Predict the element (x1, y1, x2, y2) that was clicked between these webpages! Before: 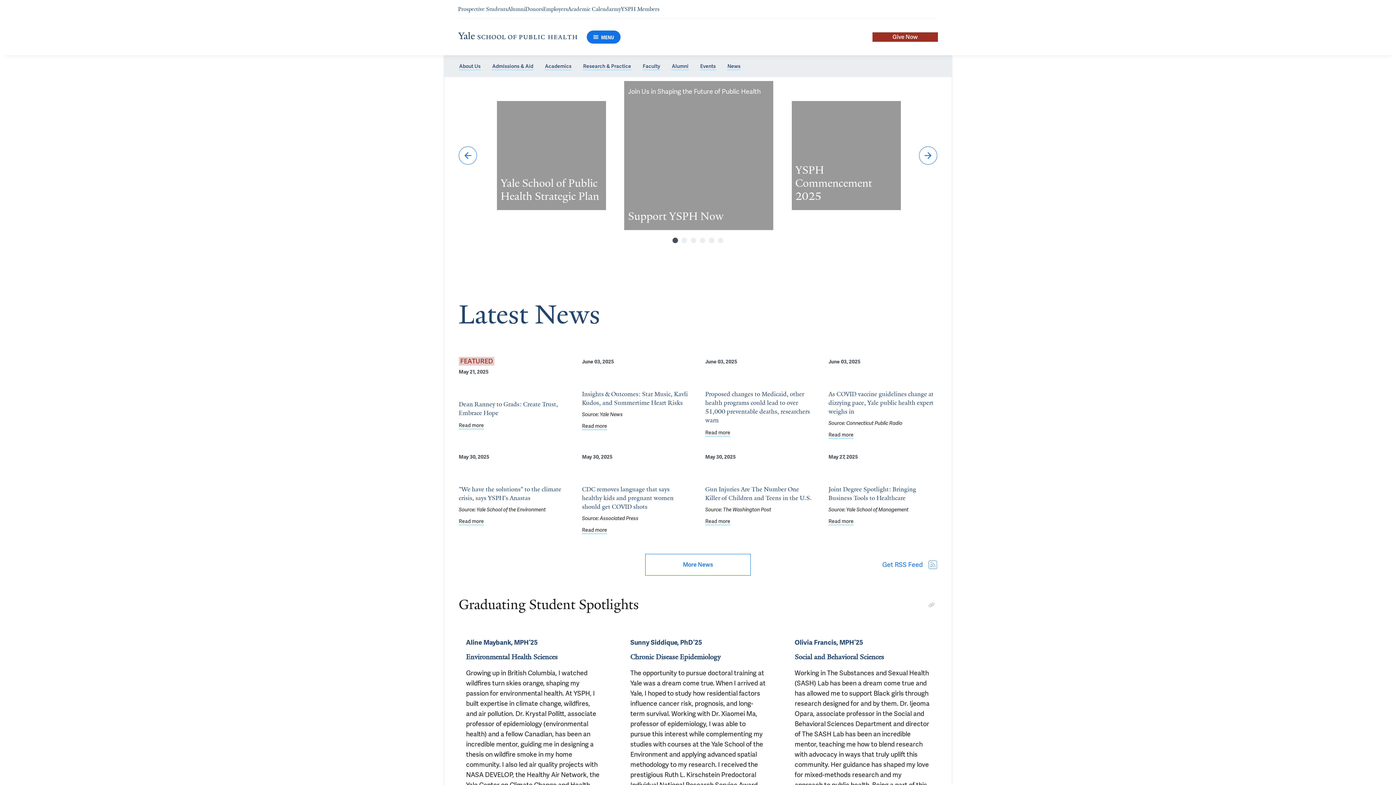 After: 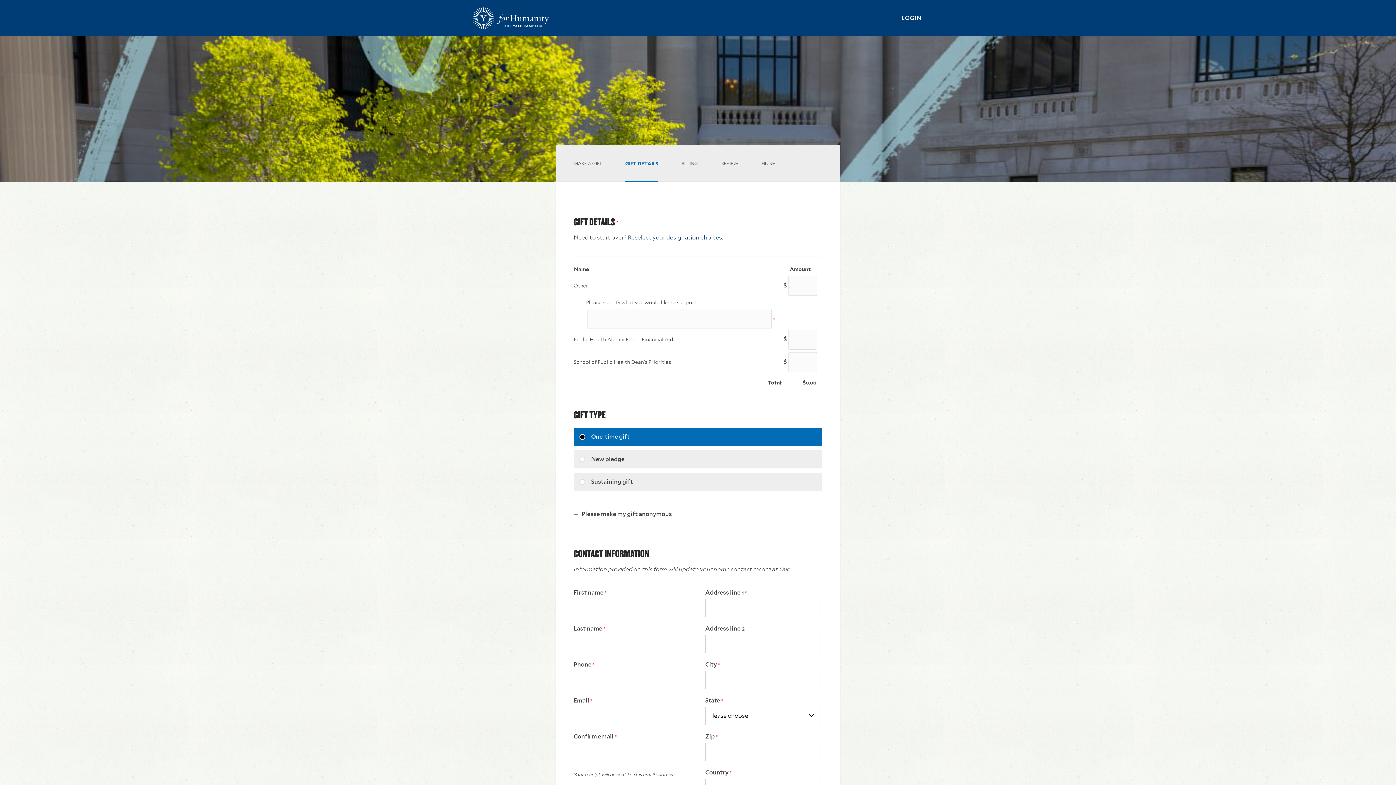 Action: label: Give Now bbox: (872, 32, 938, 41)